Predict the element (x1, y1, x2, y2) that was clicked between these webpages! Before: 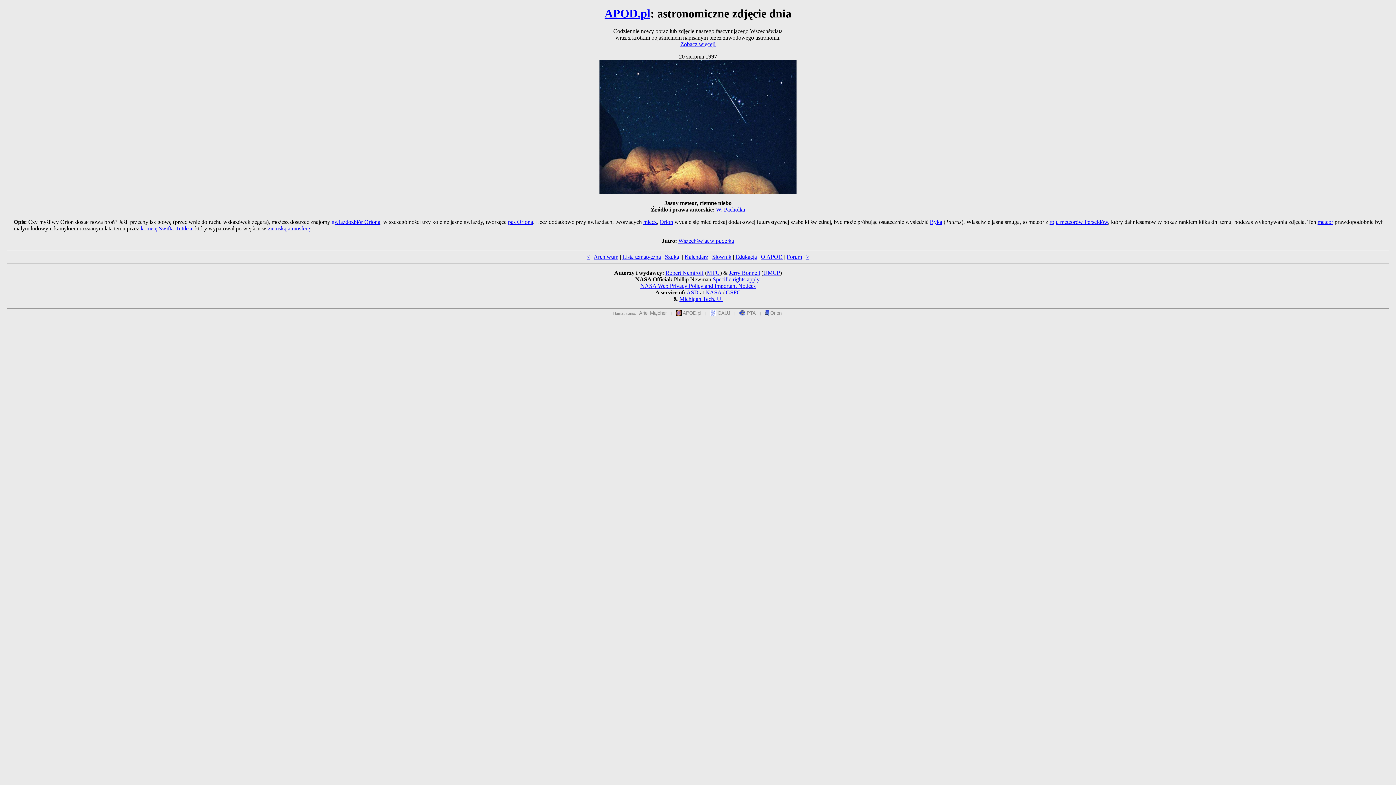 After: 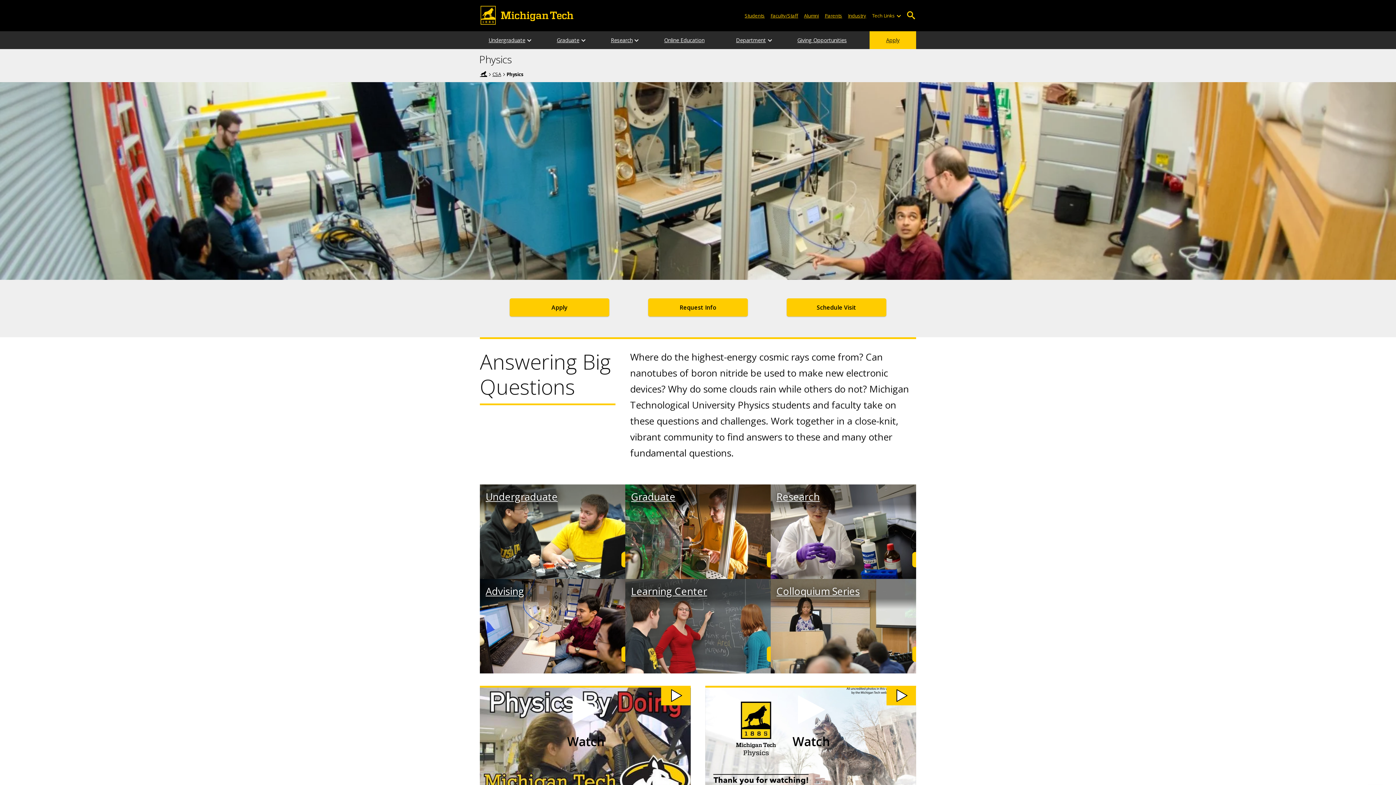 Action: label: MTU bbox: (707, 269, 720, 276)